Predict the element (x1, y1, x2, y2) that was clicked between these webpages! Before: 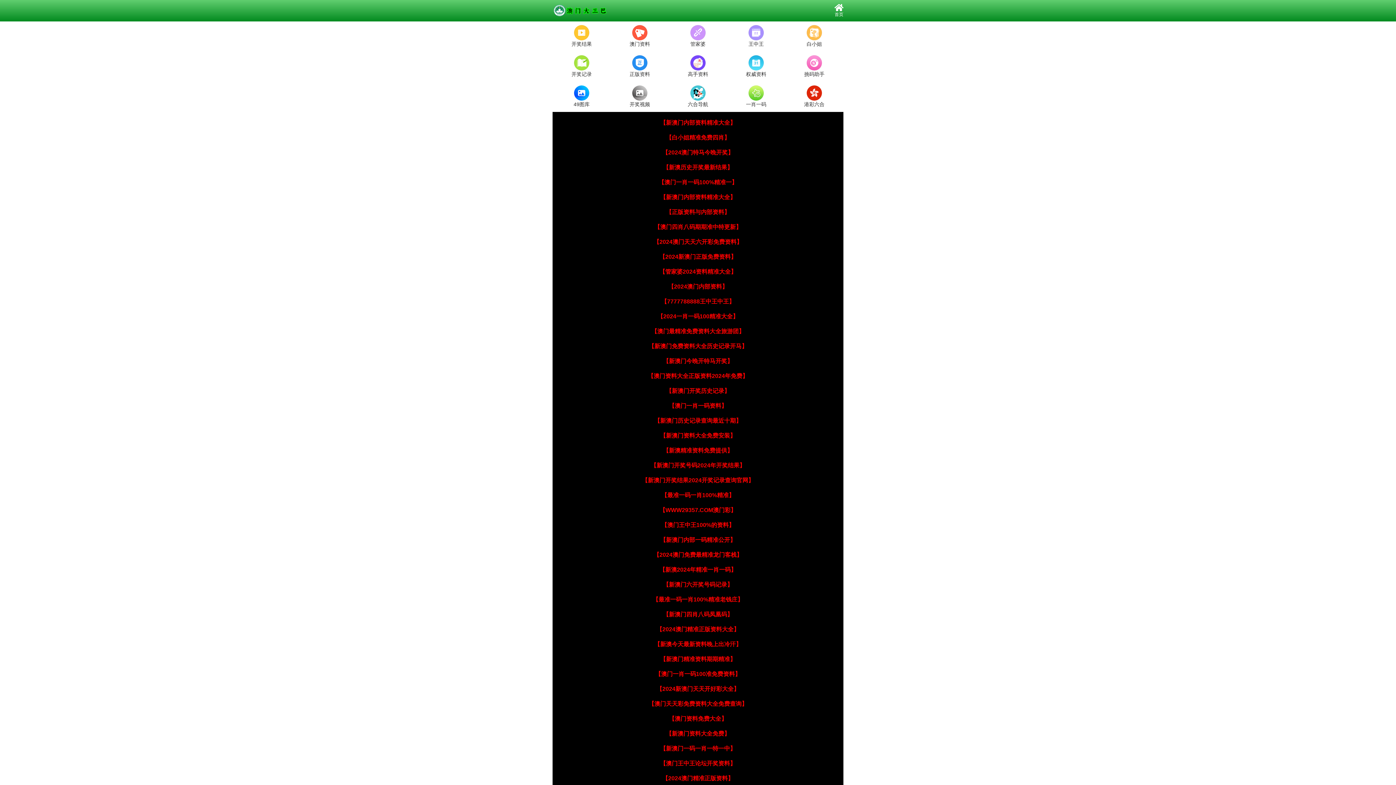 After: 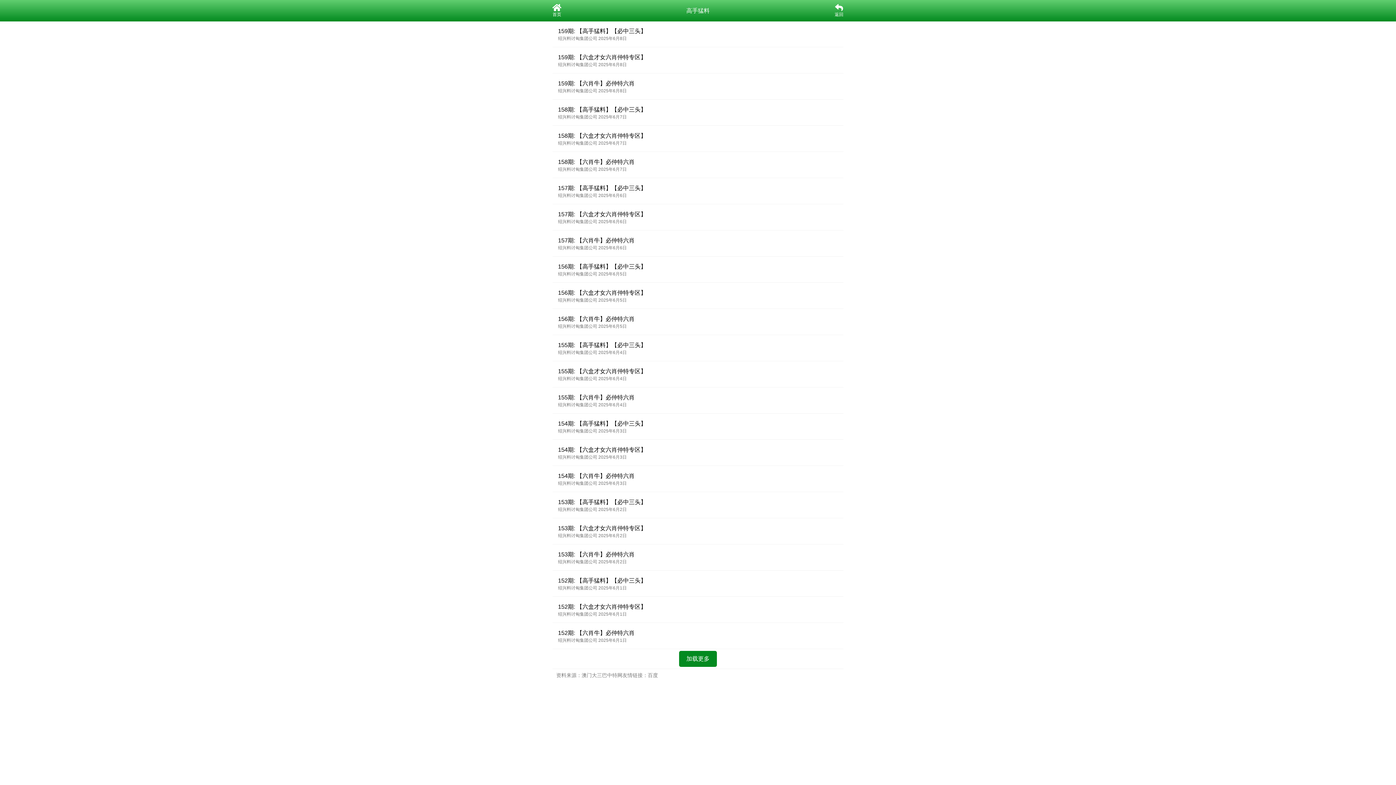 Action: bbox: (661, 492, 734, 498) label: 【最准一码一肖100%精准】